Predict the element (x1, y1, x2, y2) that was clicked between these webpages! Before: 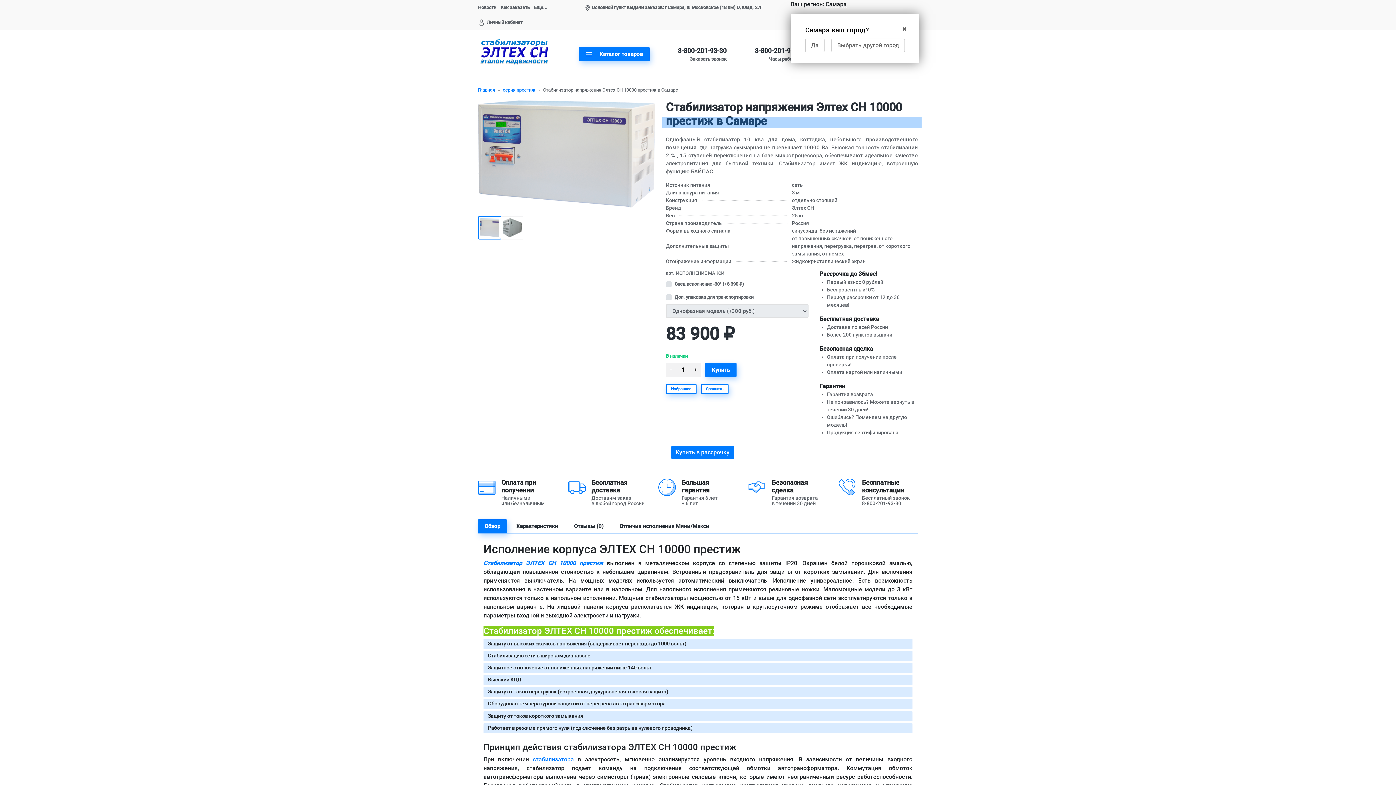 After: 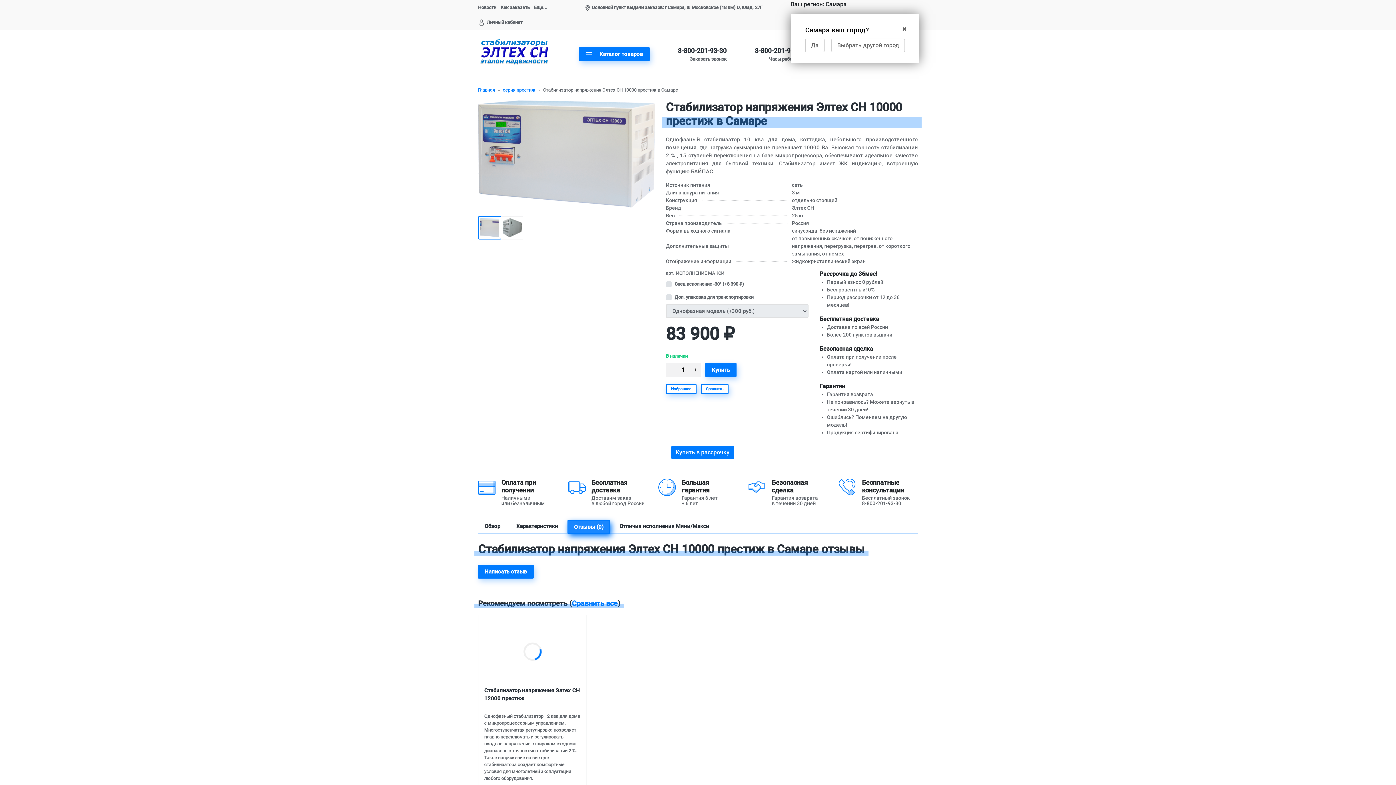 Action: label: Отзывы (0) bbox: (567, 519, 610, 533)